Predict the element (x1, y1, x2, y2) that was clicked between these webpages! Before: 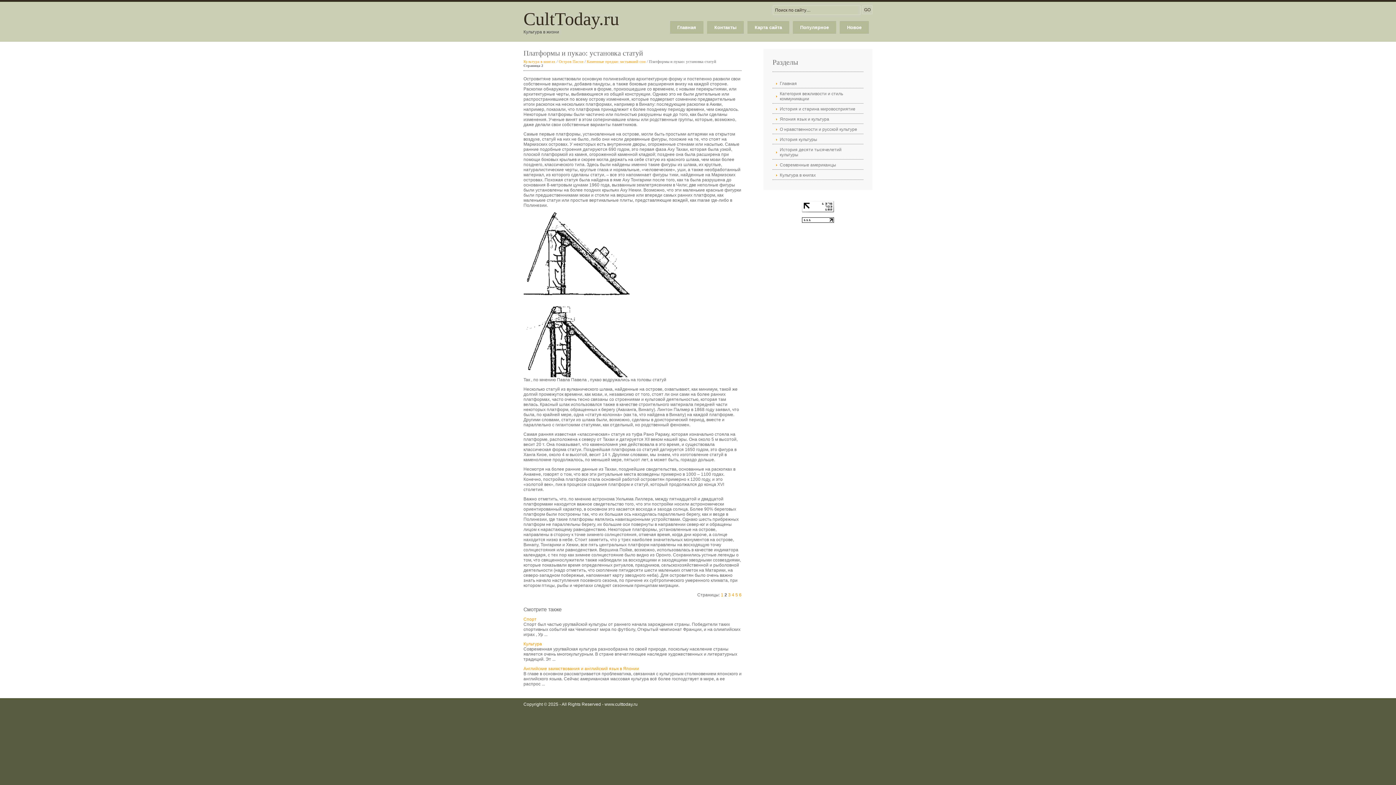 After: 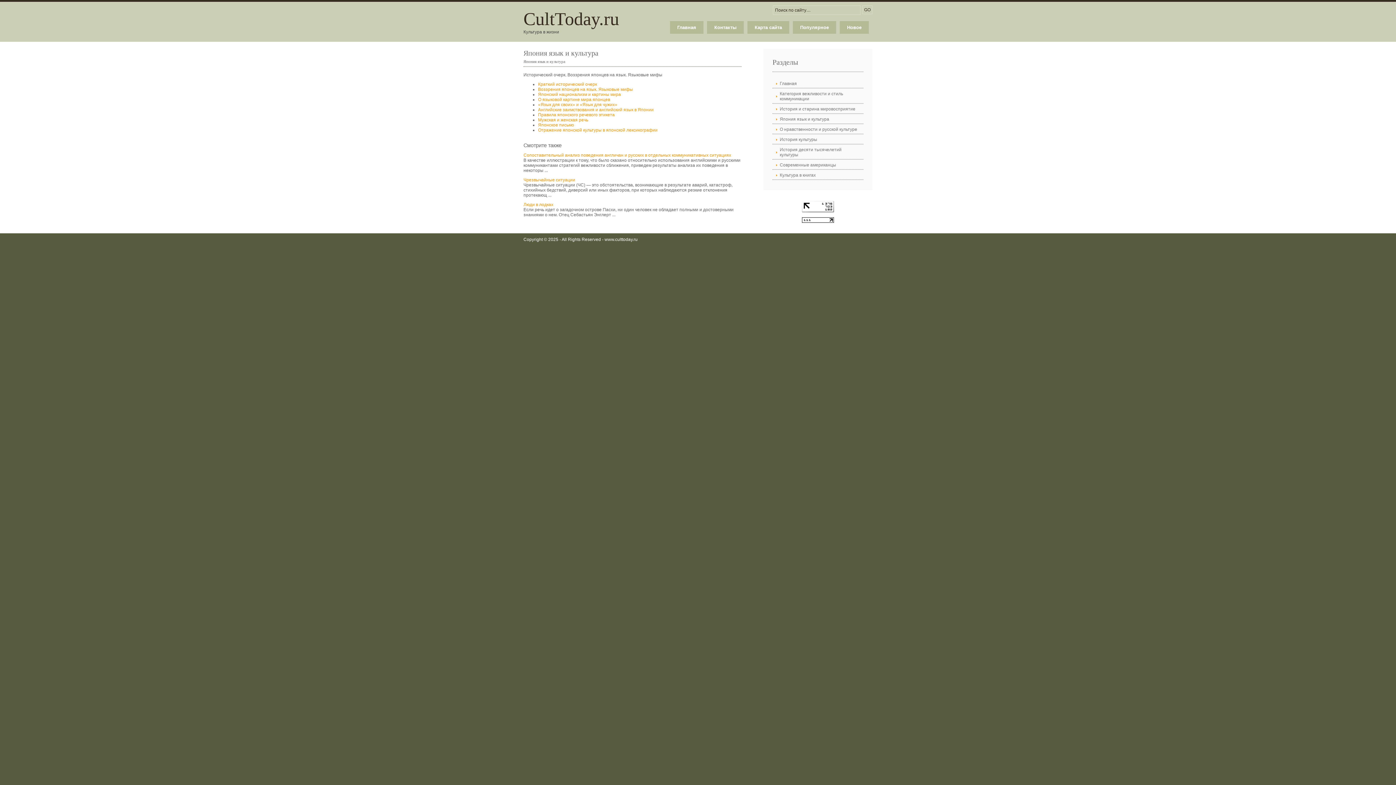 Action: bbox: (772, 114, 863, 124) label: Япония язык и культура